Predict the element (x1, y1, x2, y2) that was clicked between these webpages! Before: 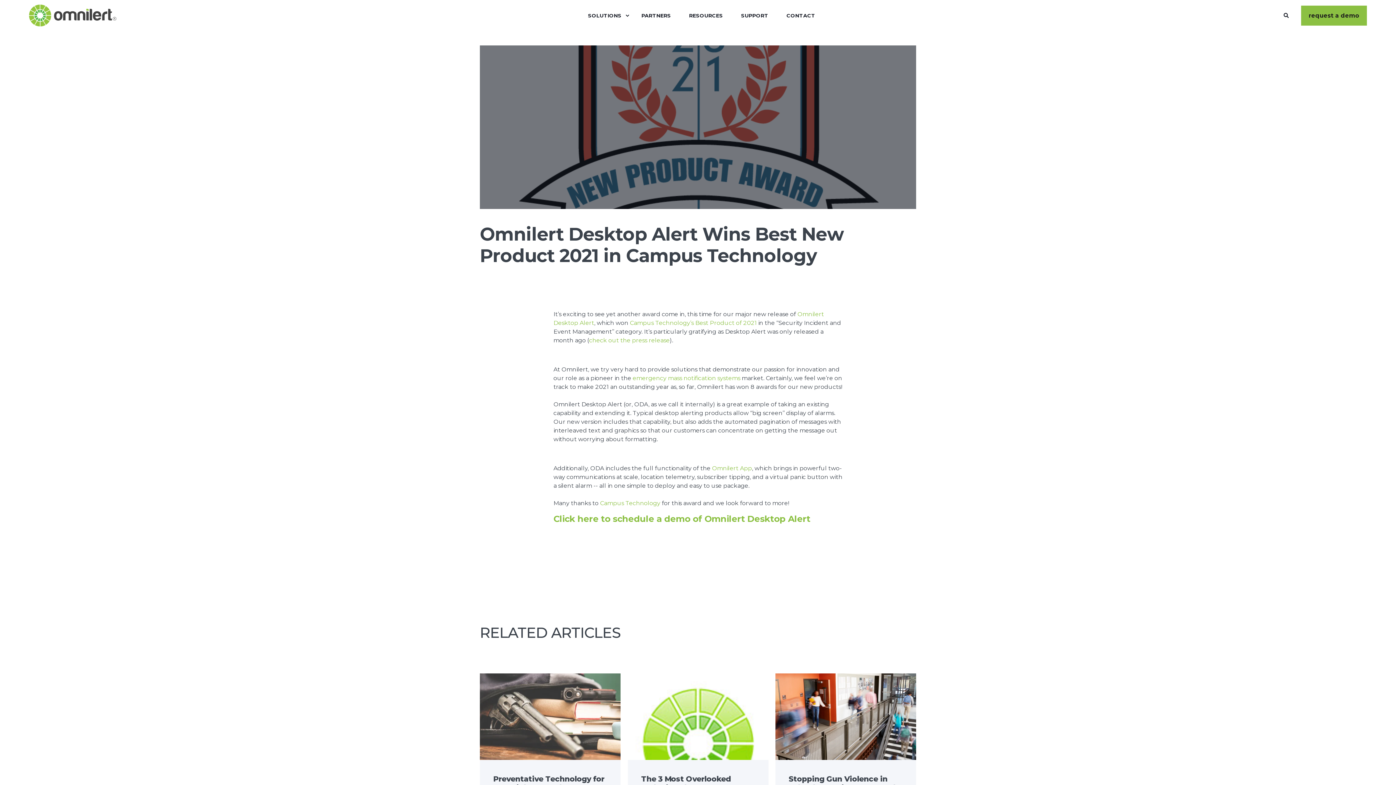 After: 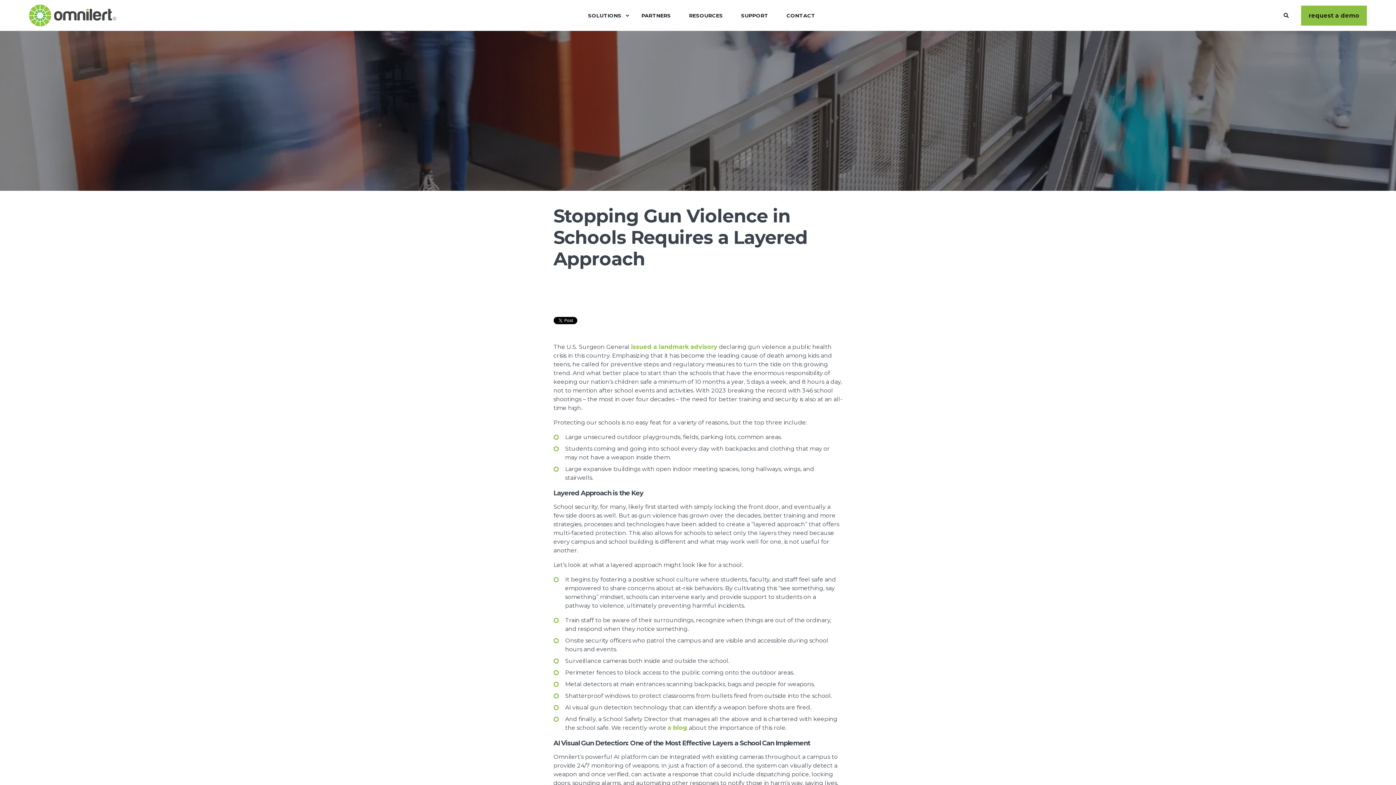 Action: label: Stopping Gun Violence in Schools Requires a Layered Approach
The U.S. Surgeon General issued a landmark advisory declaring gun violence a public health crisis in this country. Emphasizing ...
Start Reading bbox: (775, 673, 916, 875)